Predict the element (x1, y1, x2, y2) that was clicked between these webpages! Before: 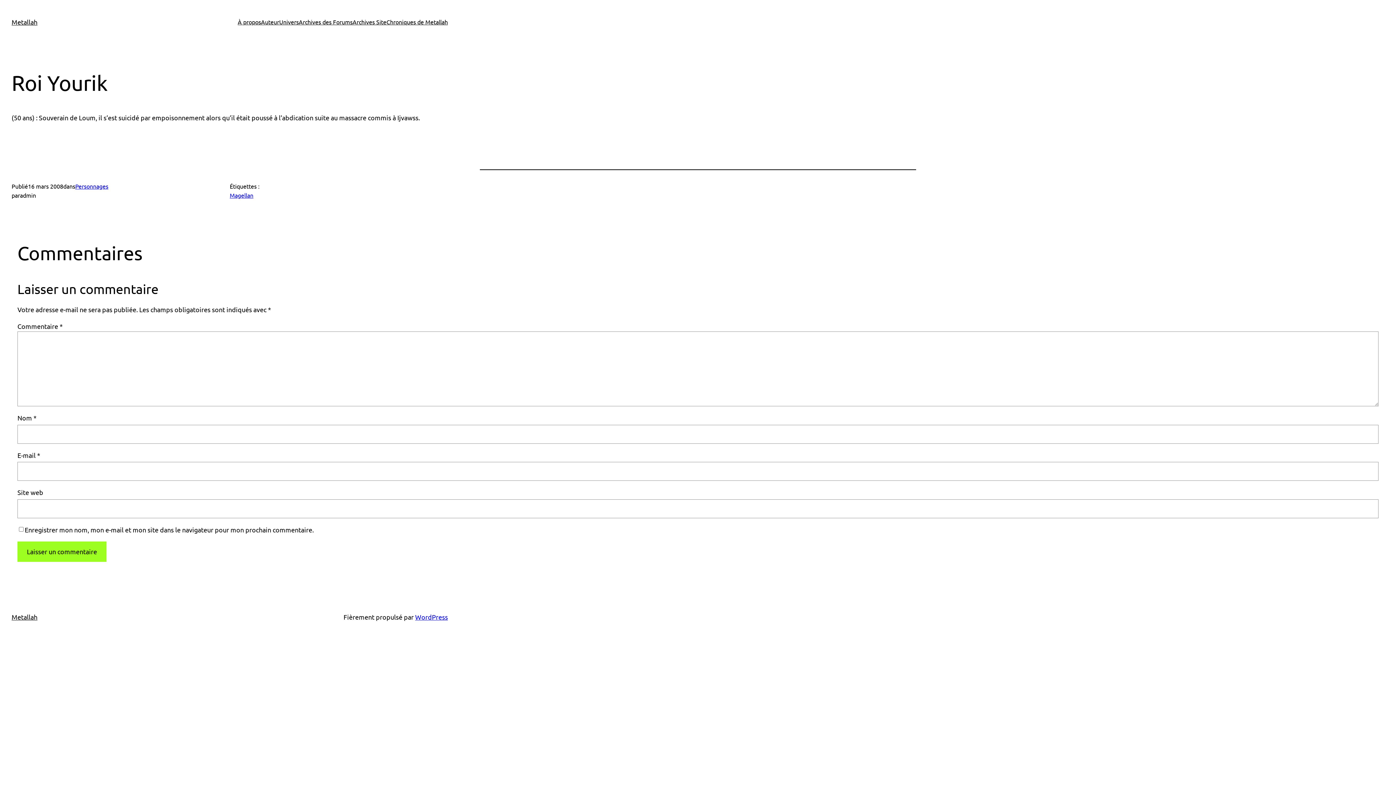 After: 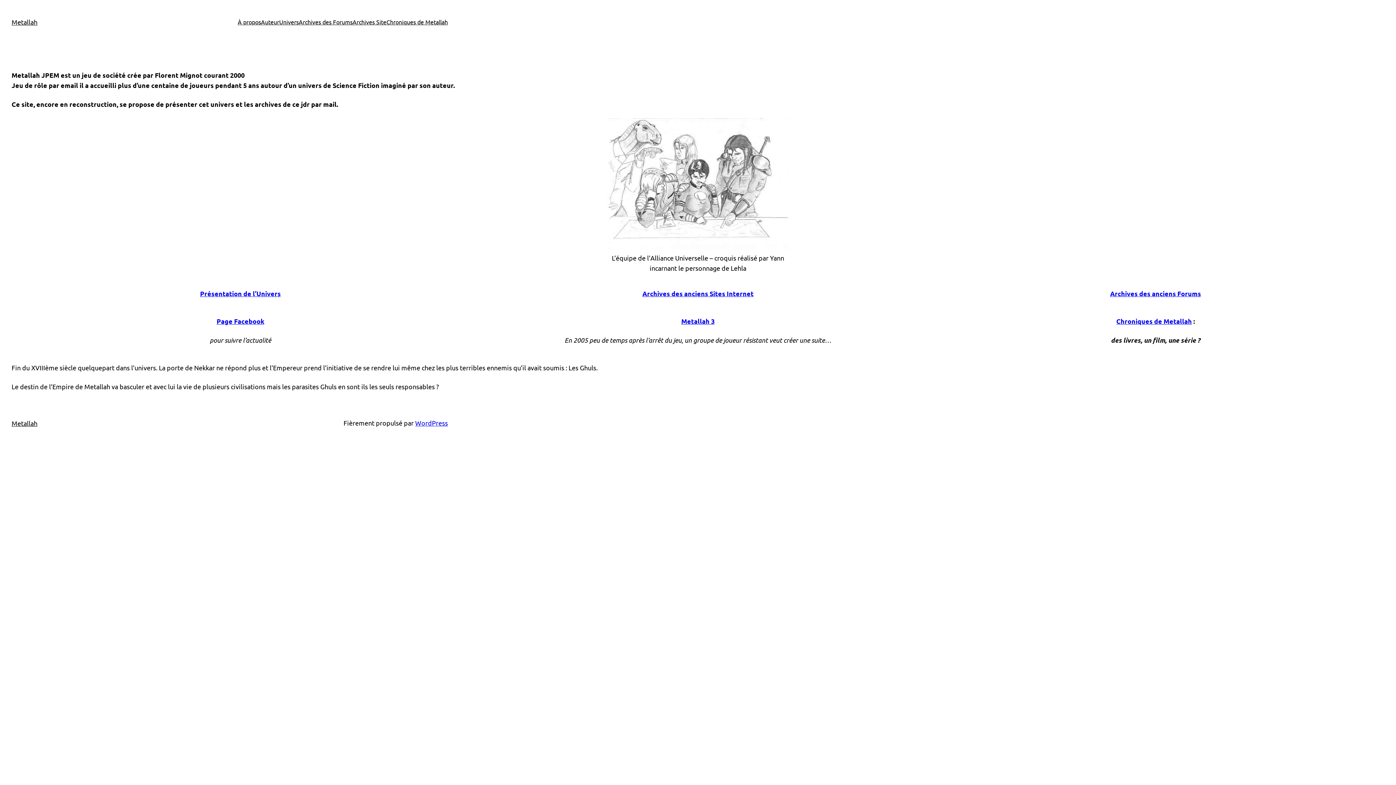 Action: label: Metallah bbox: (11, 18, 37, 25)